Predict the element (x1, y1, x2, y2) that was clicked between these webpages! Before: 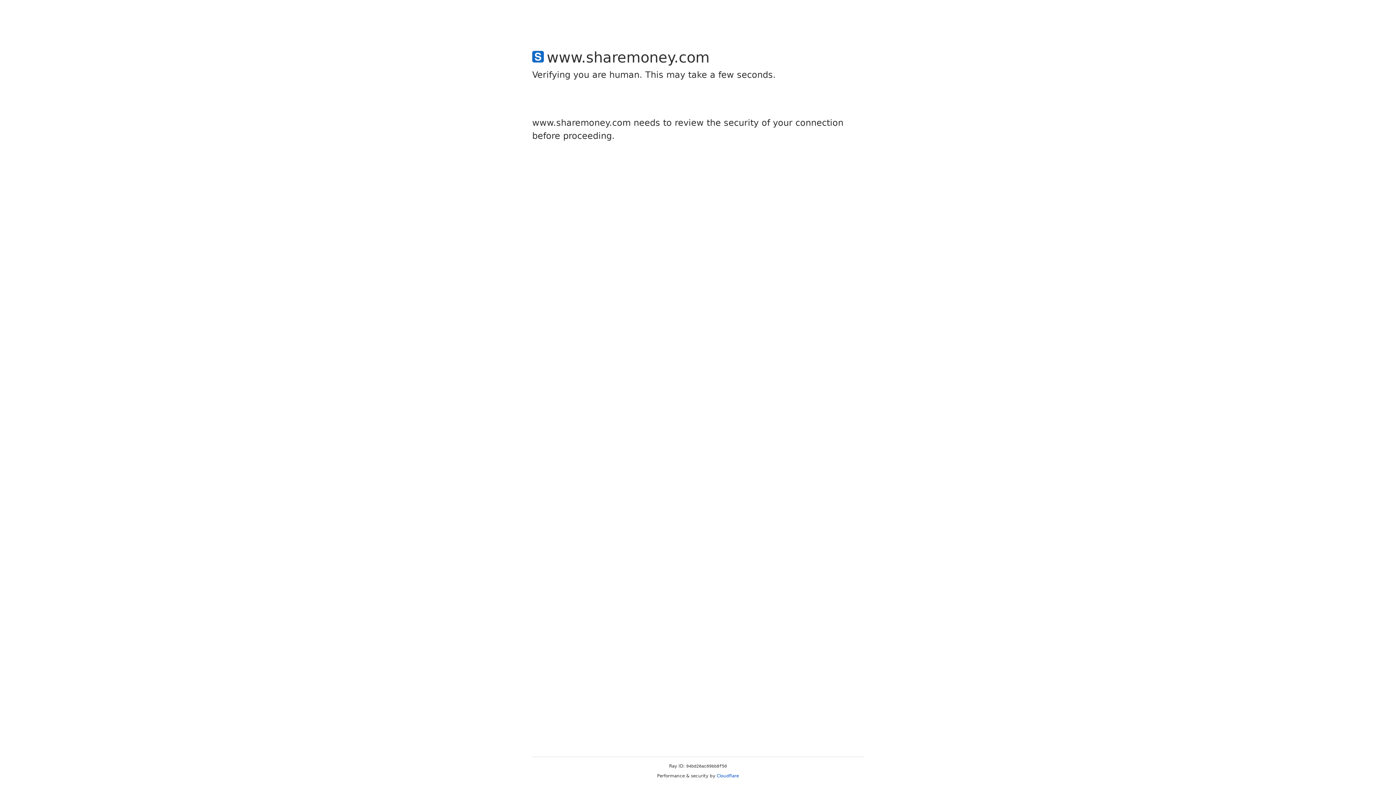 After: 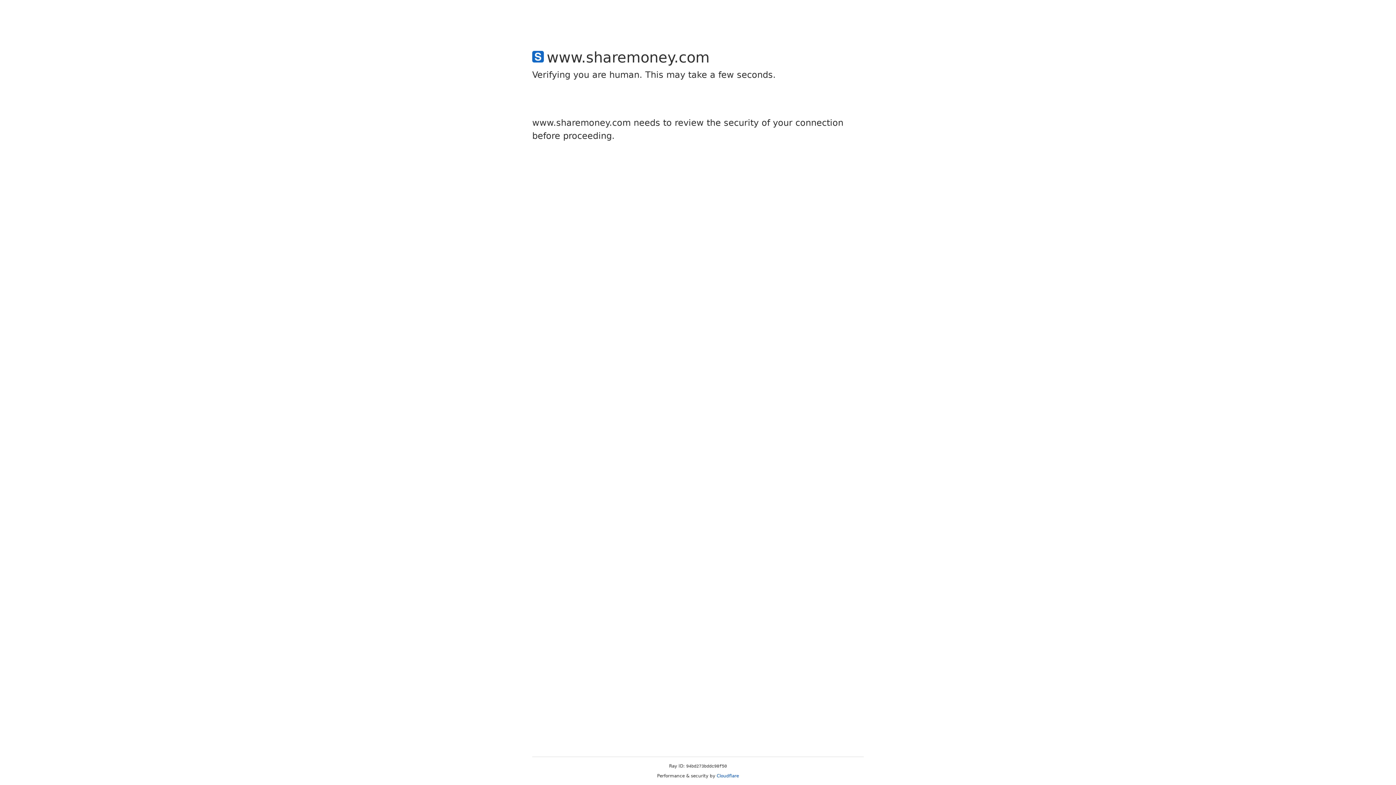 Action: bbox: (716, 773, 739, 778) label: Cloudflare